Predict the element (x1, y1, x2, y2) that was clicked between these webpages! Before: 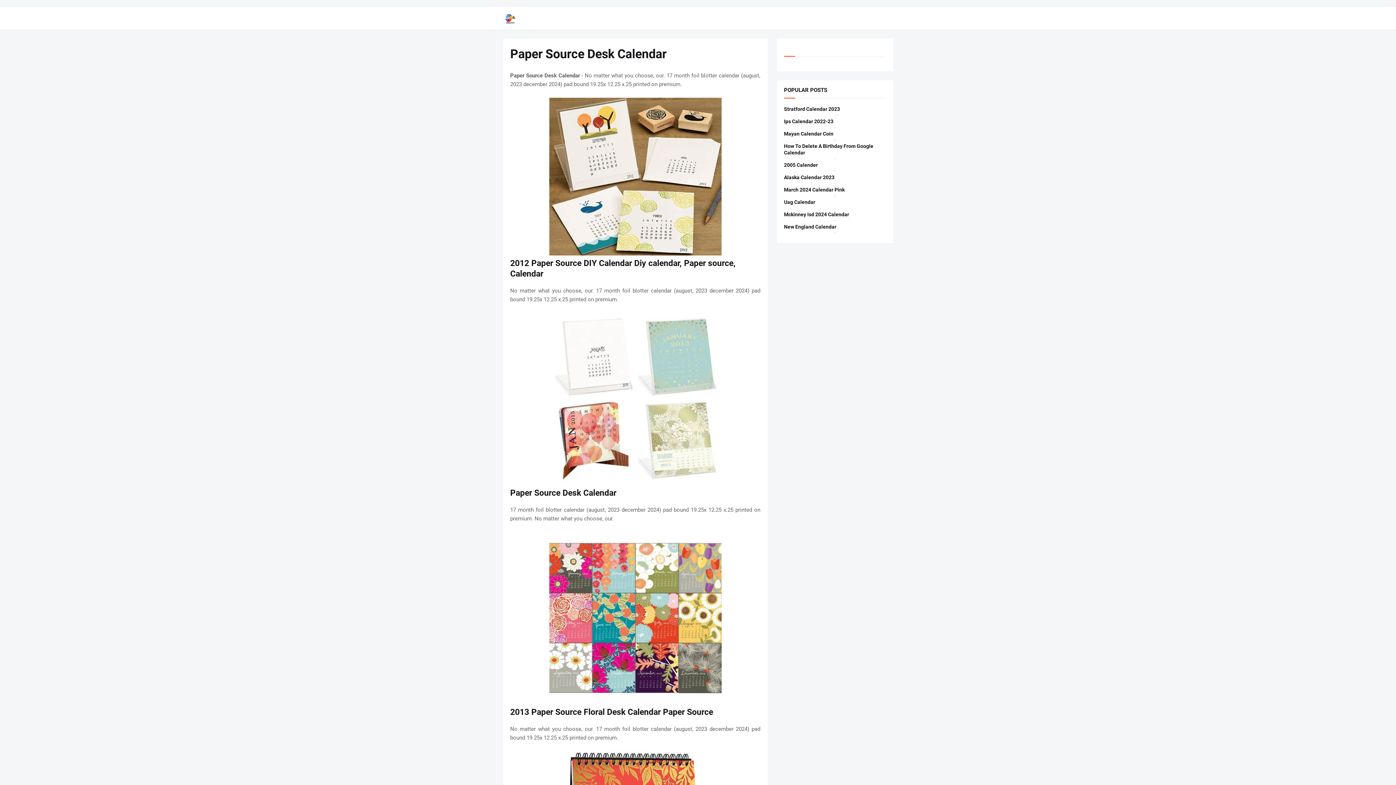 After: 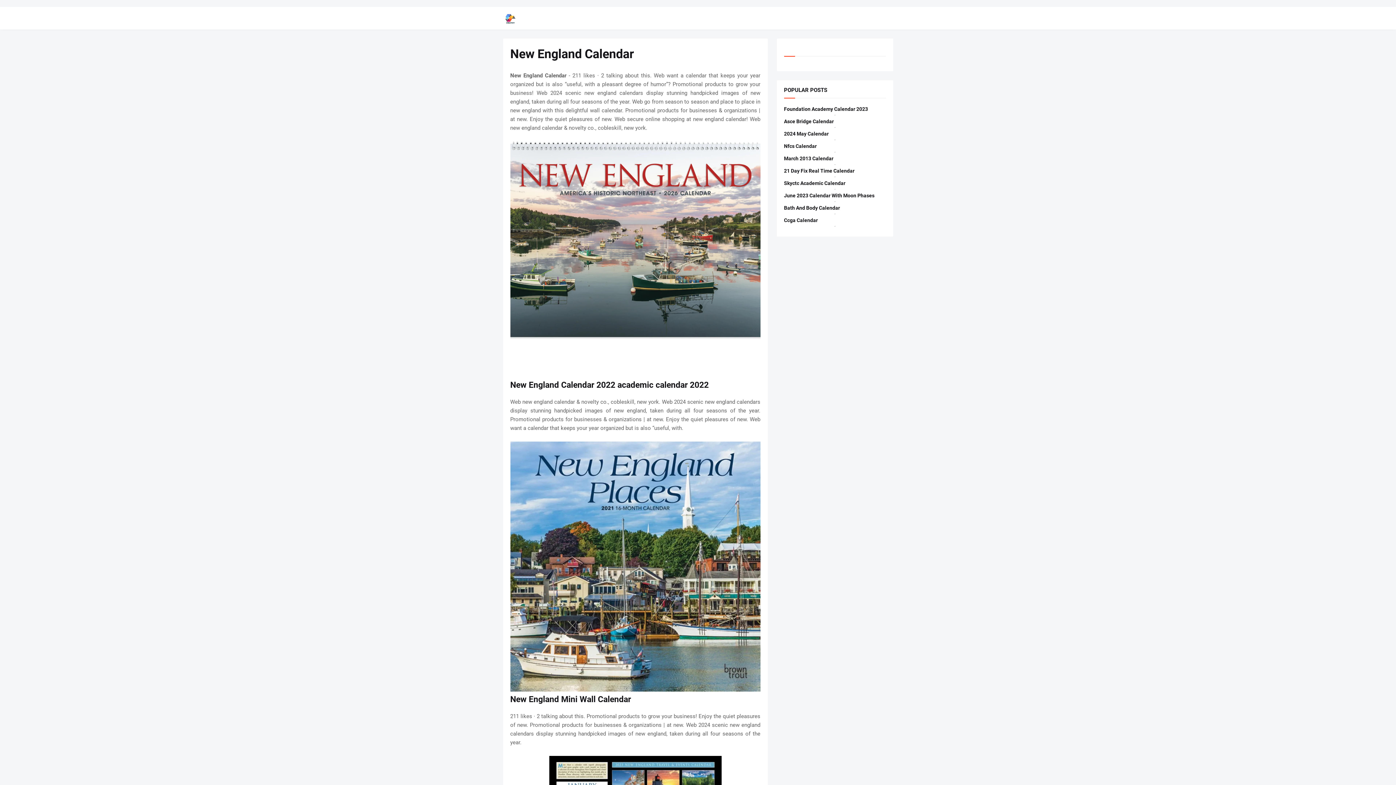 Action: label: New England Calendar bbox: (784, 223, 886, 230)